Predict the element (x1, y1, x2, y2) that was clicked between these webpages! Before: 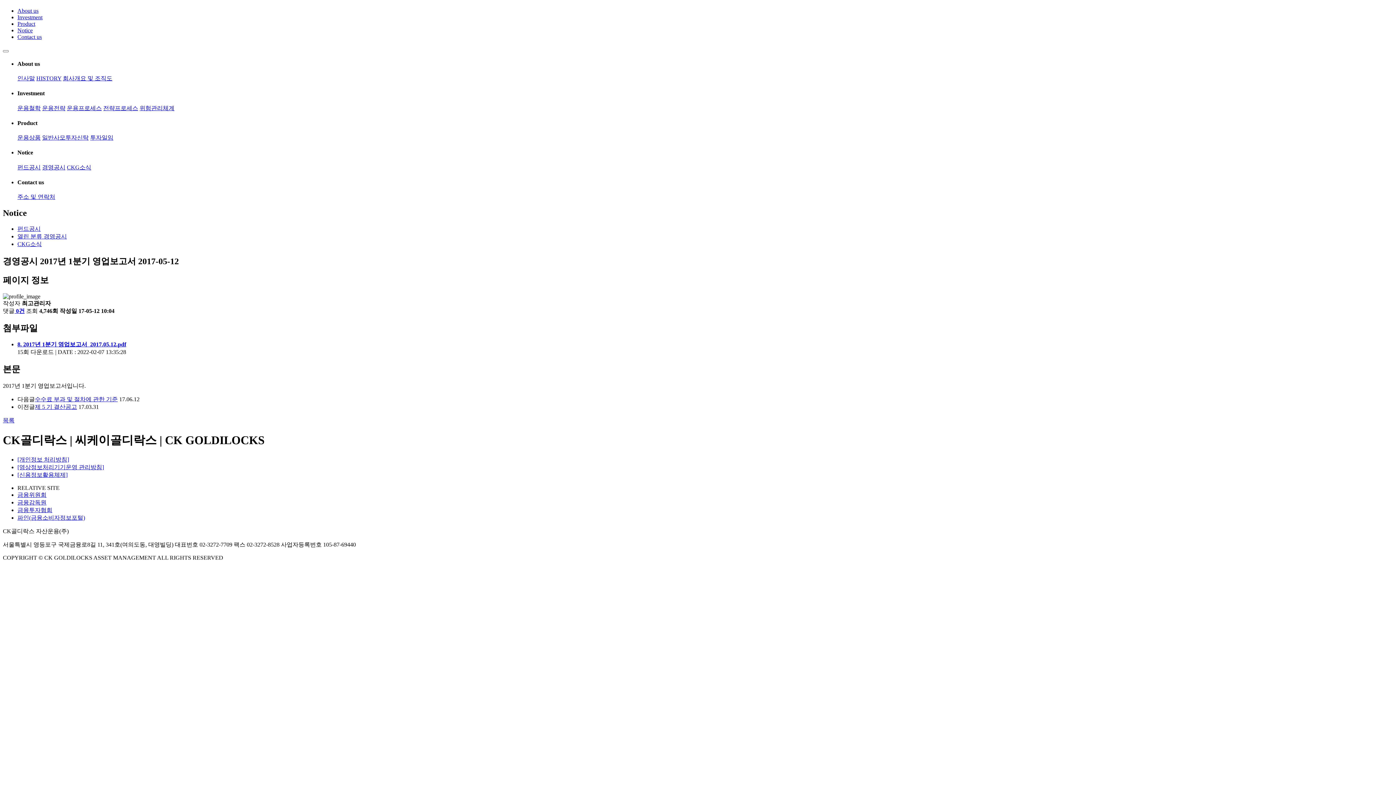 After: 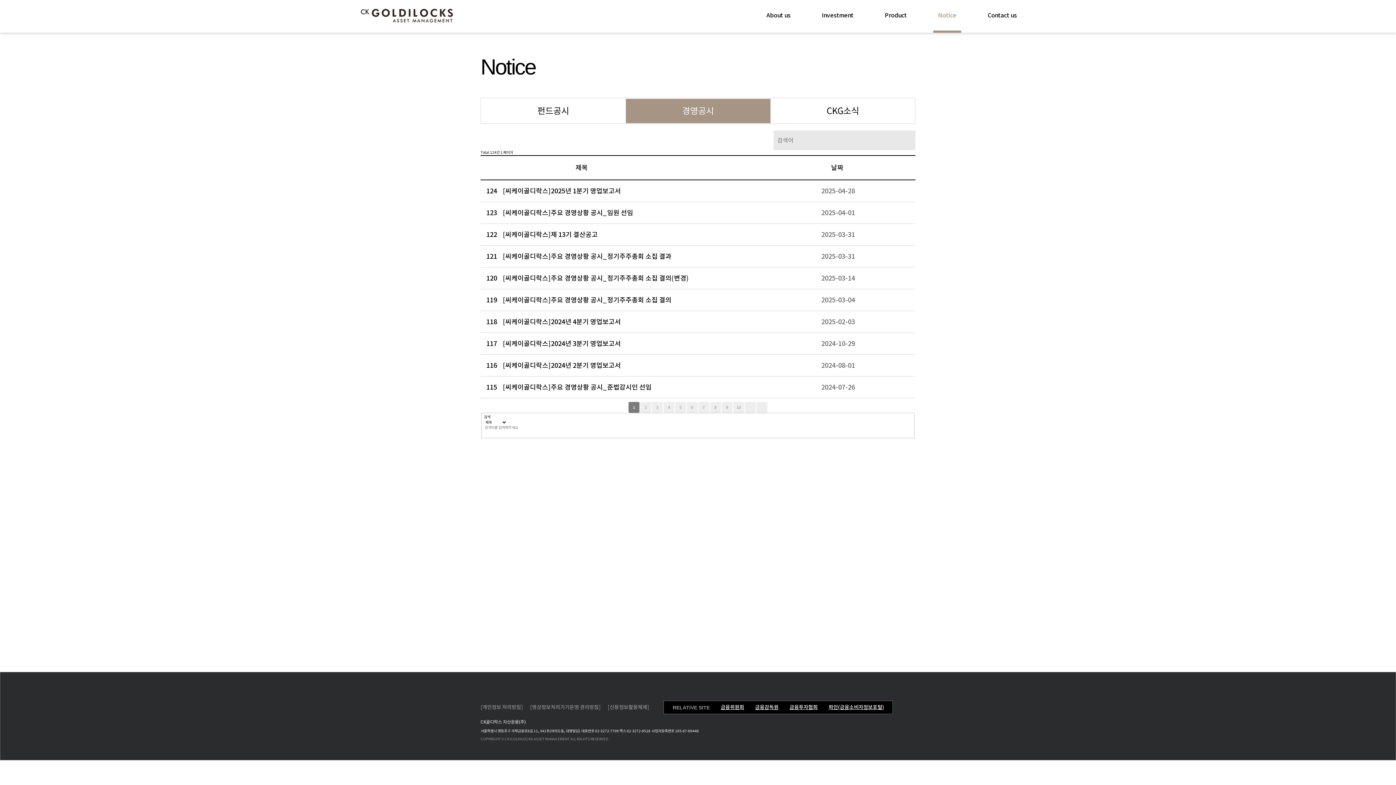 Action: bbox: (2, 417, 14, 423) label: 목록